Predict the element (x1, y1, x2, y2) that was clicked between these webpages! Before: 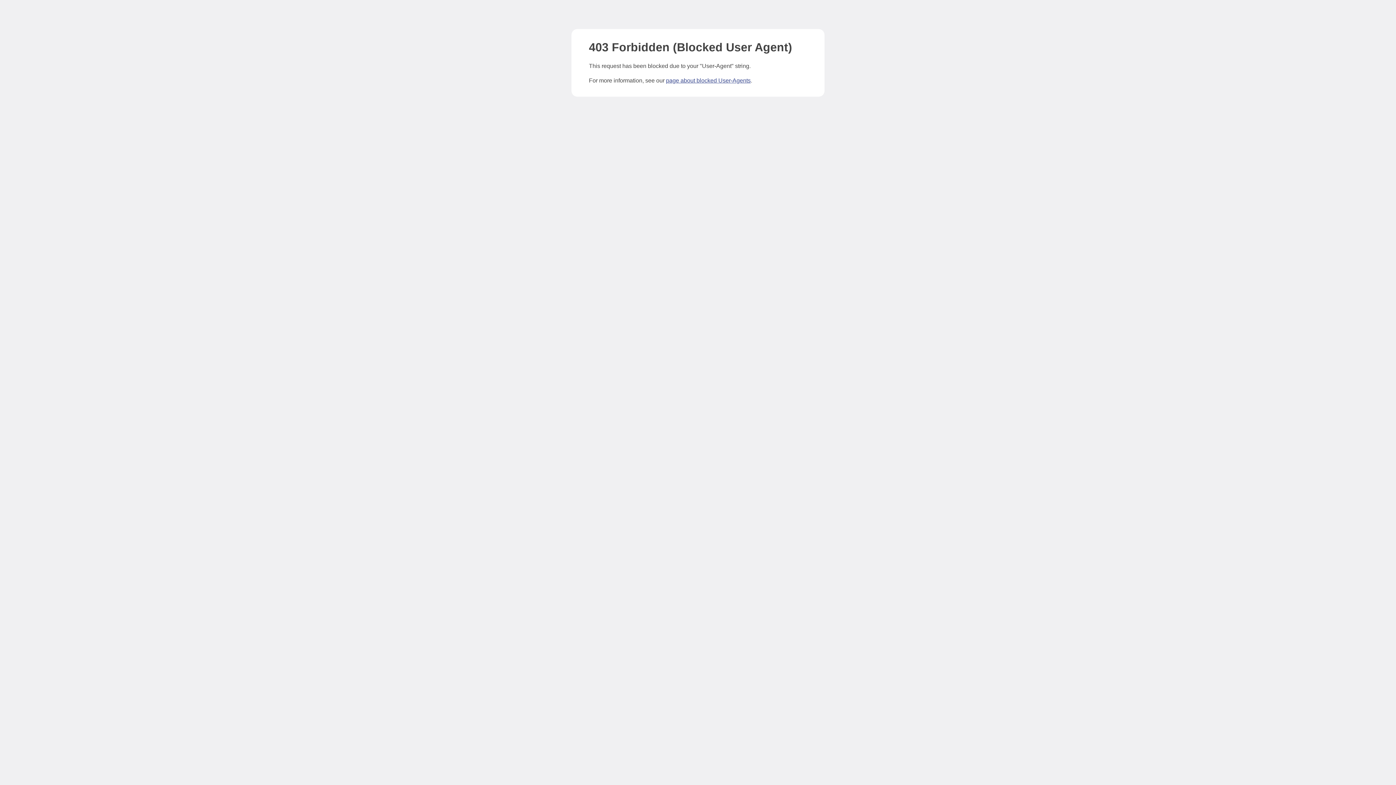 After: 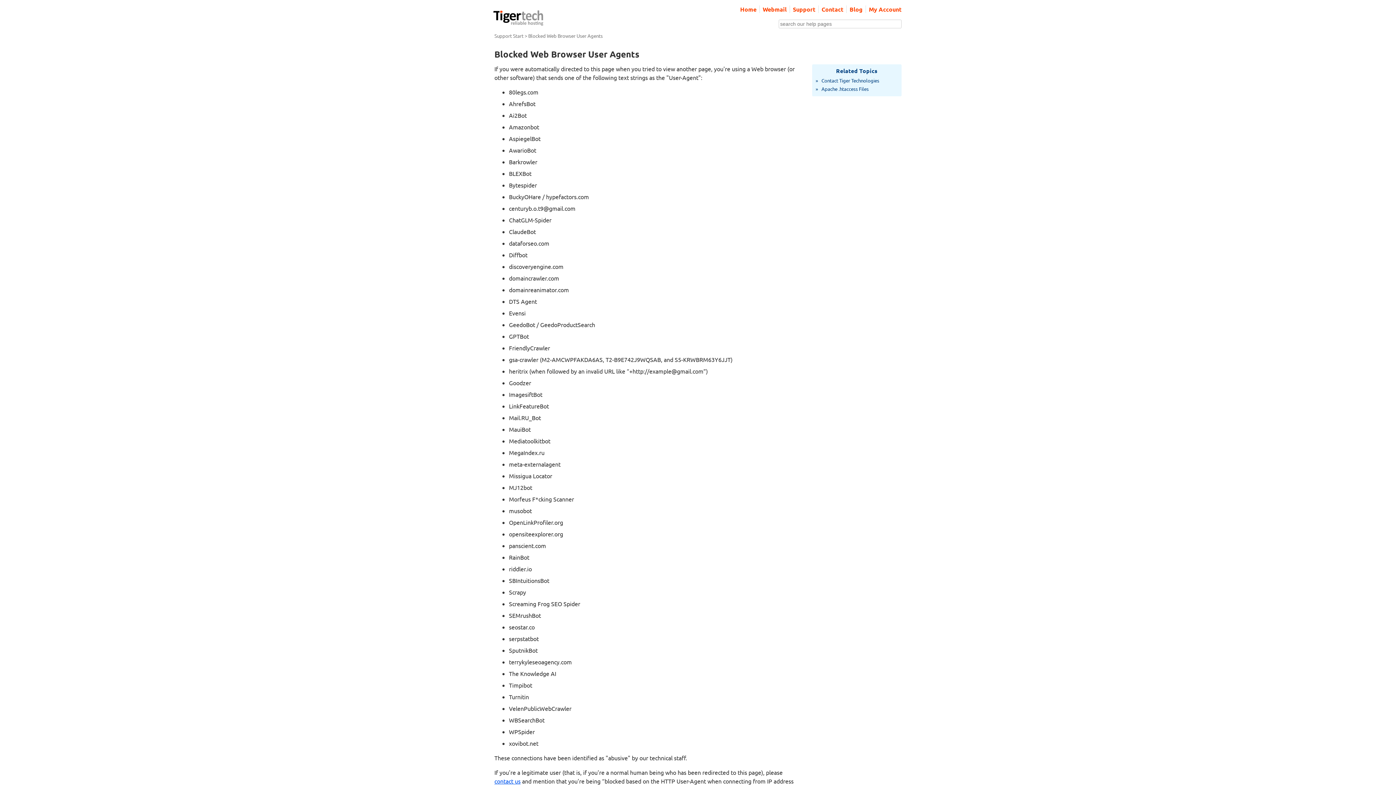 Action: bbox: (666, 77, 750, 83) label: page about blocked User-Agents